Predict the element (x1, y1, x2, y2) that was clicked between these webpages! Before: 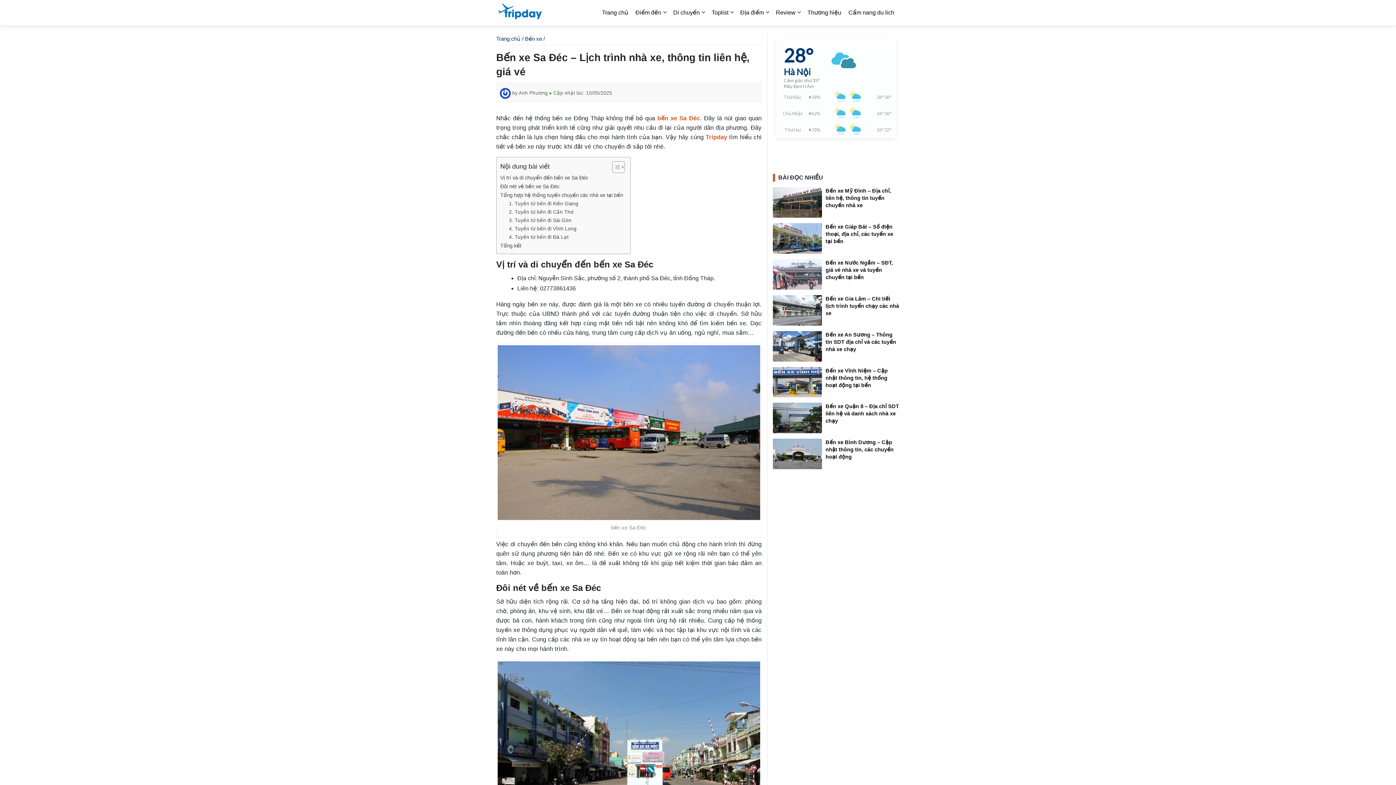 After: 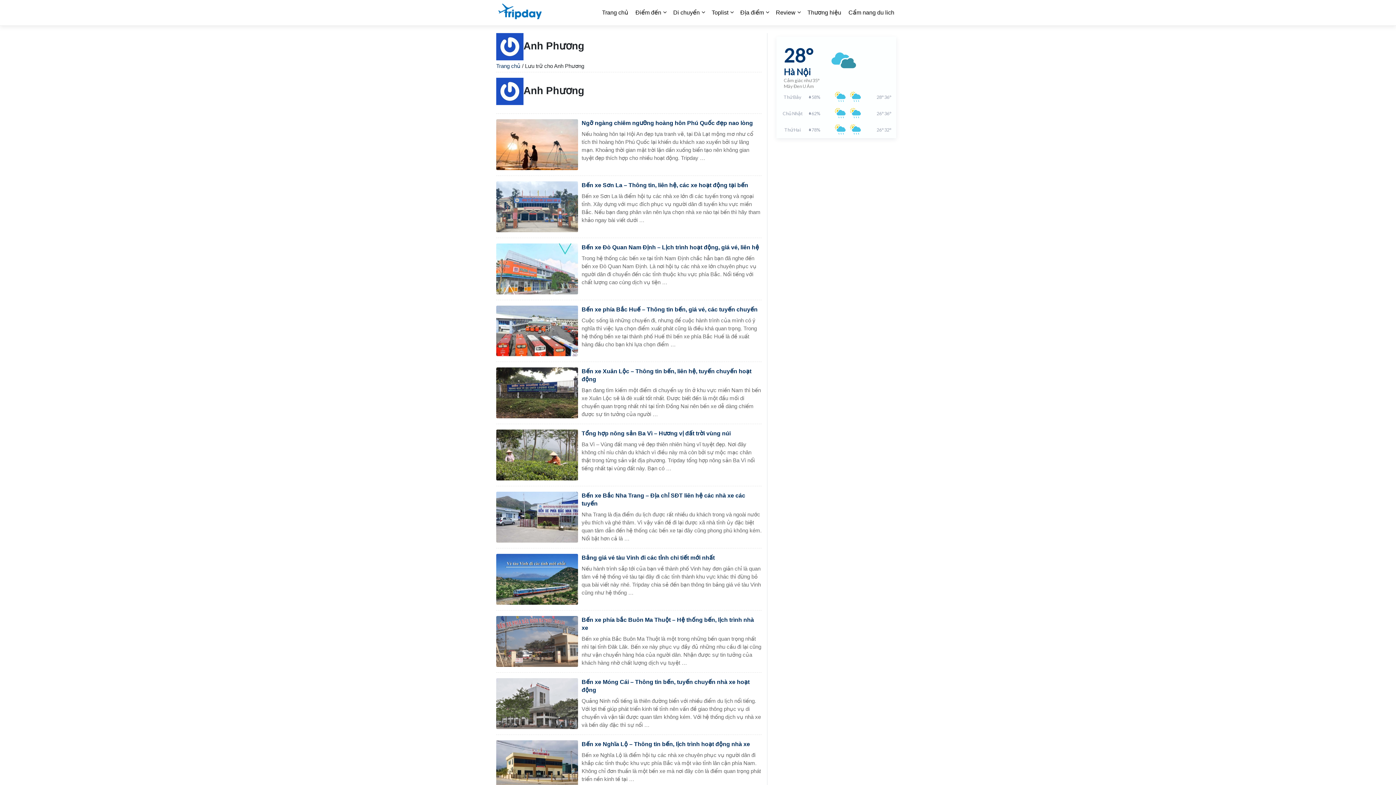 Action: bbox: (518, 90, 548, 95) label: Anh Phương